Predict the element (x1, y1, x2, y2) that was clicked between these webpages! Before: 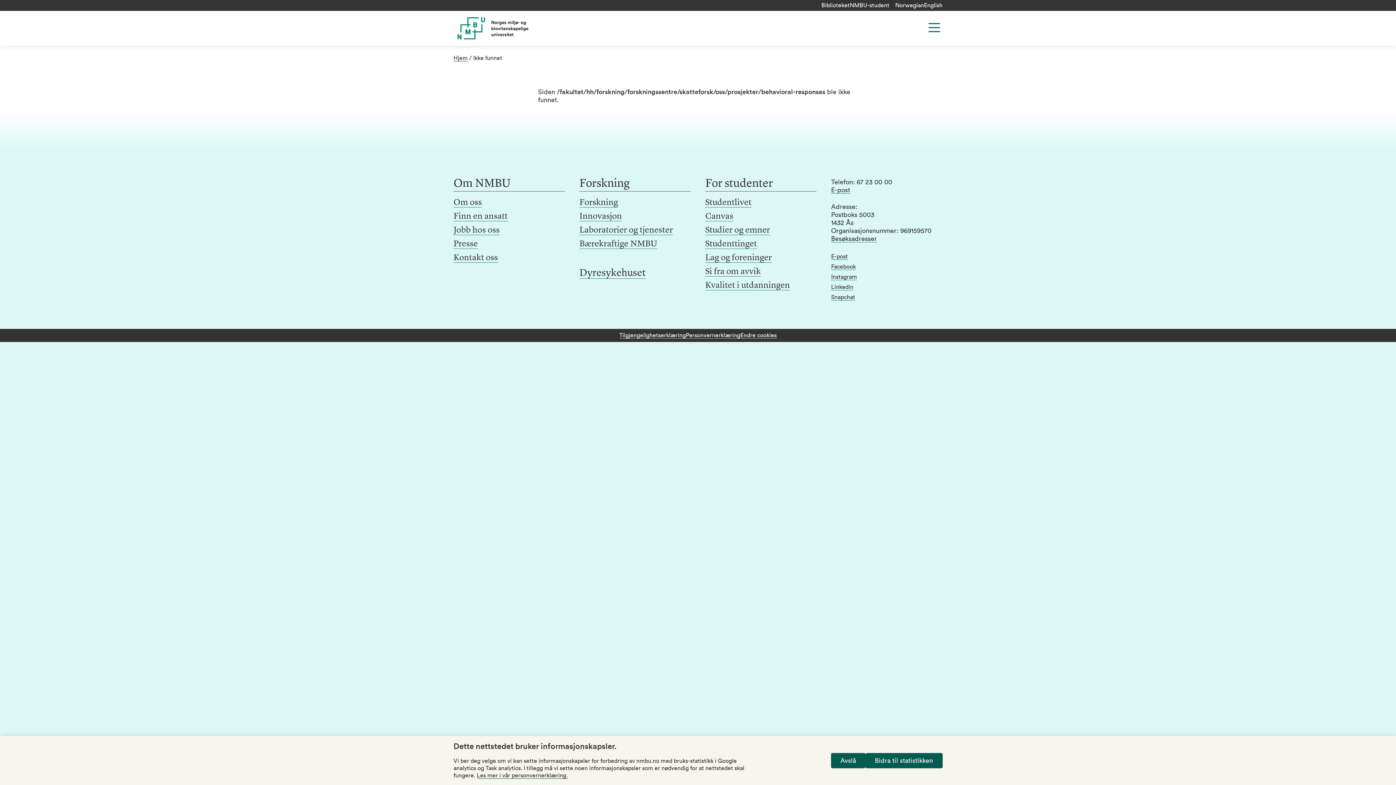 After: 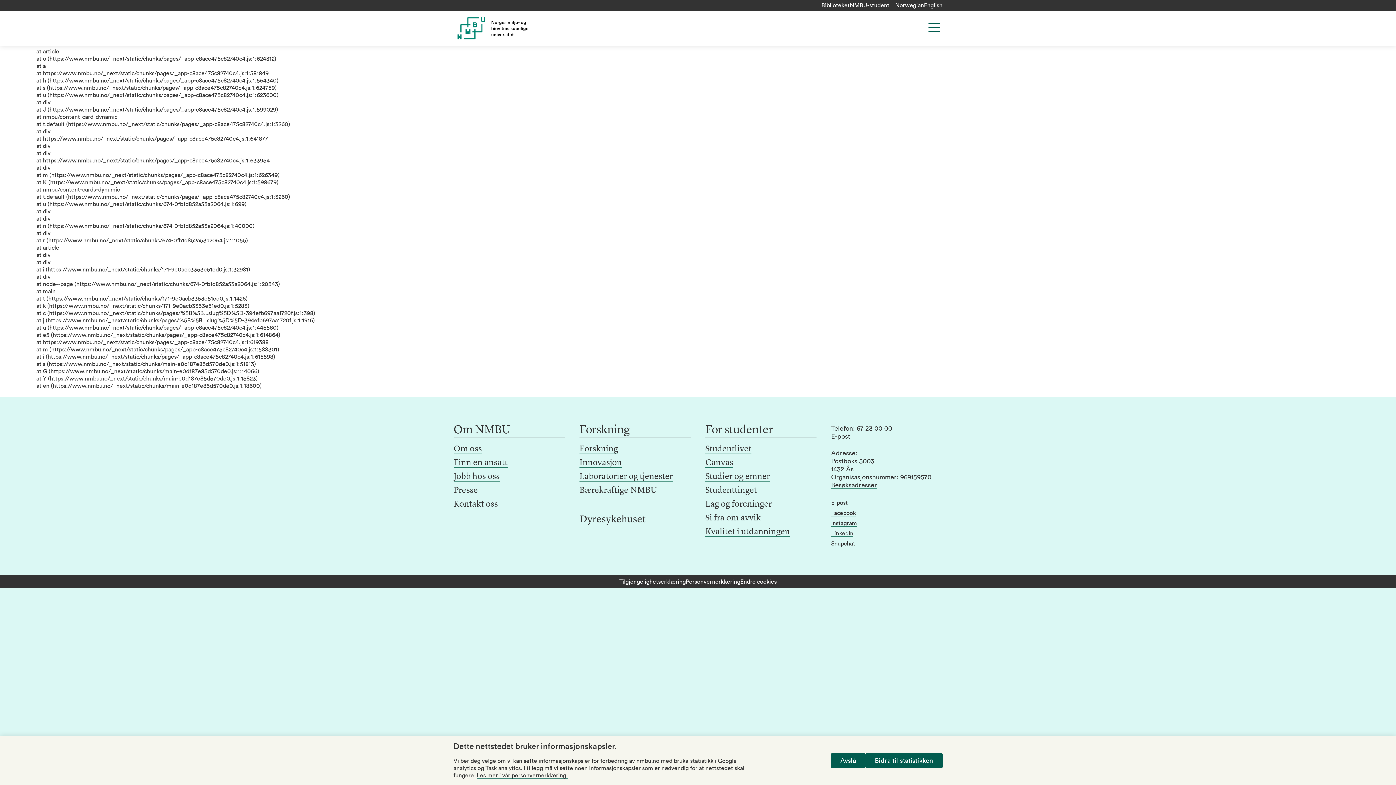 Action: bbox: (579, 212, 622, 221) label: Innovasjon